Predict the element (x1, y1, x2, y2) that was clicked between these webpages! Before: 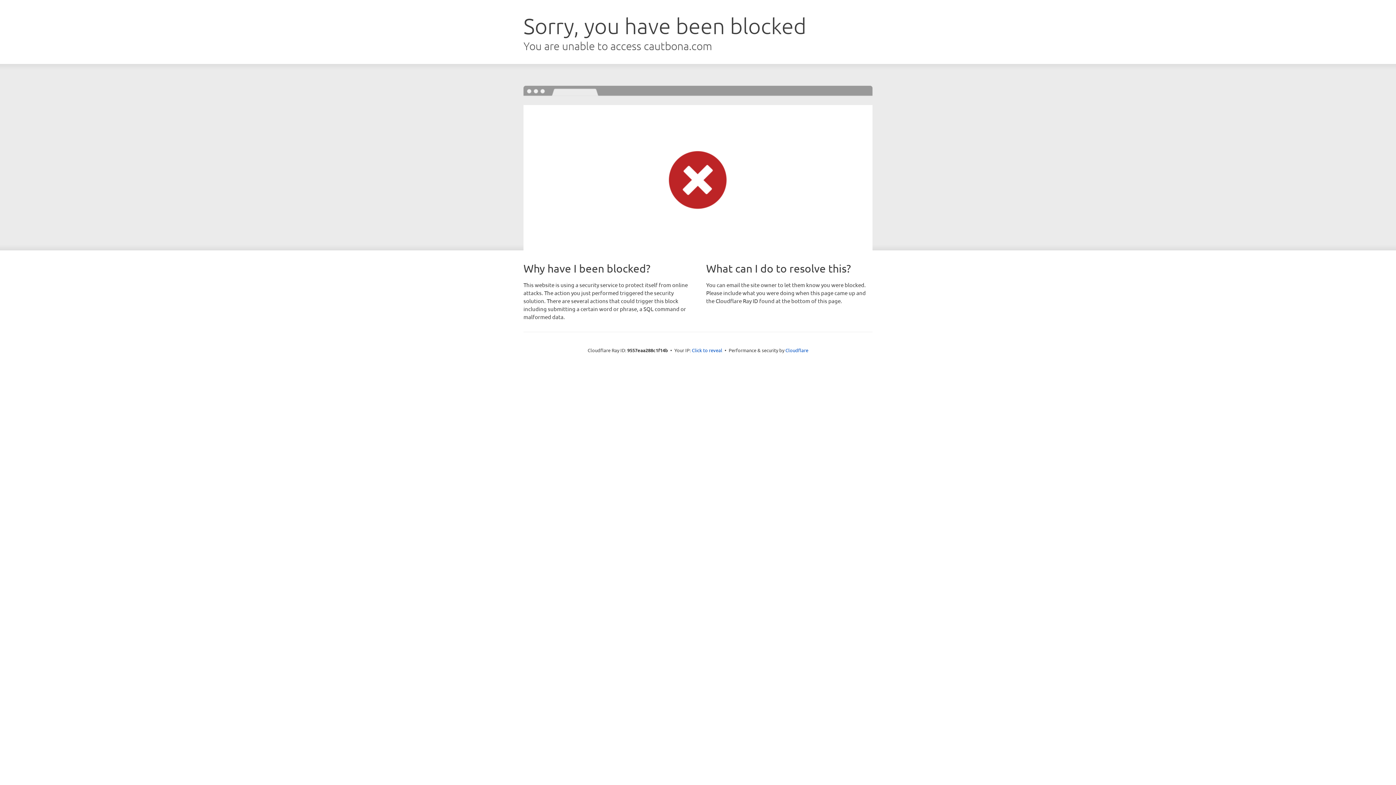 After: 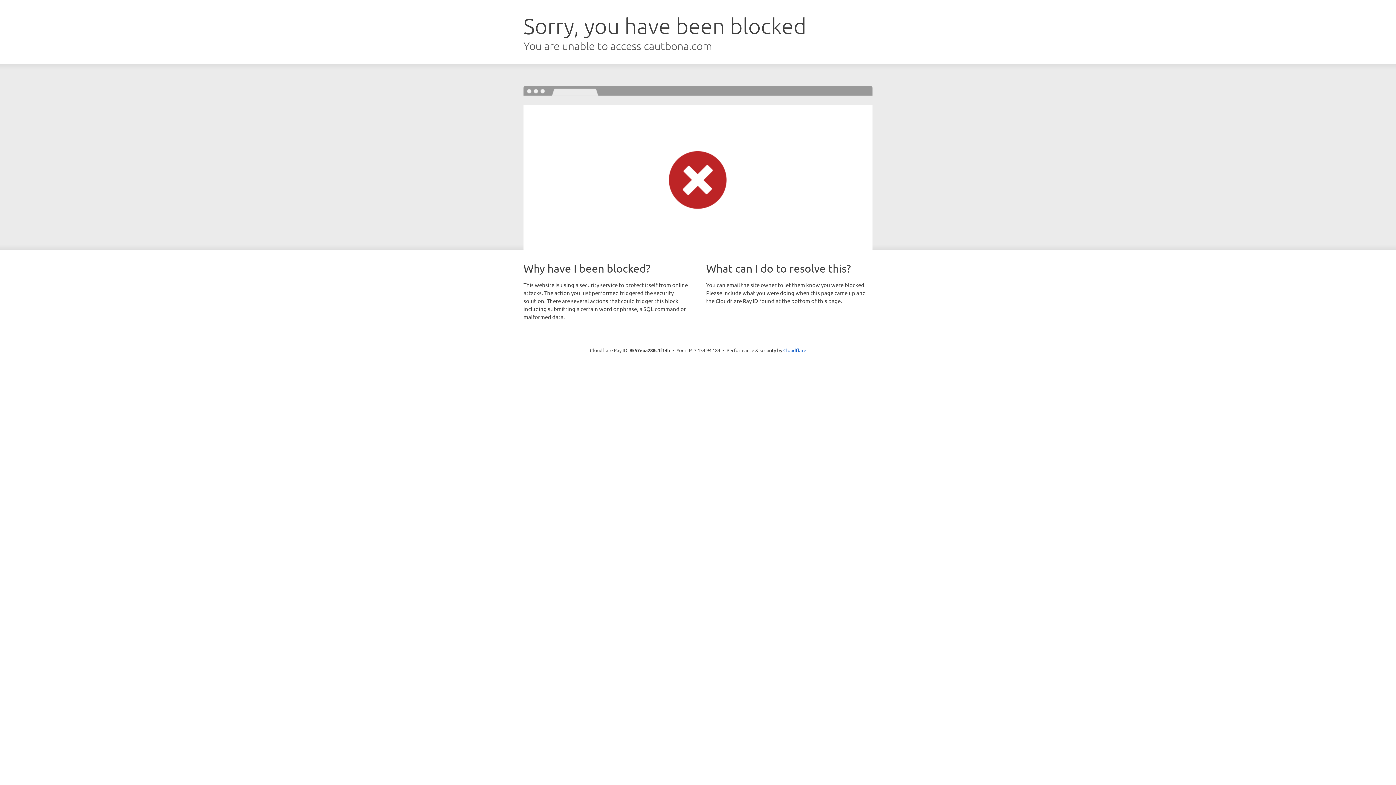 Action: label: Click to reveal bbox: (692, 346, 722, 353)